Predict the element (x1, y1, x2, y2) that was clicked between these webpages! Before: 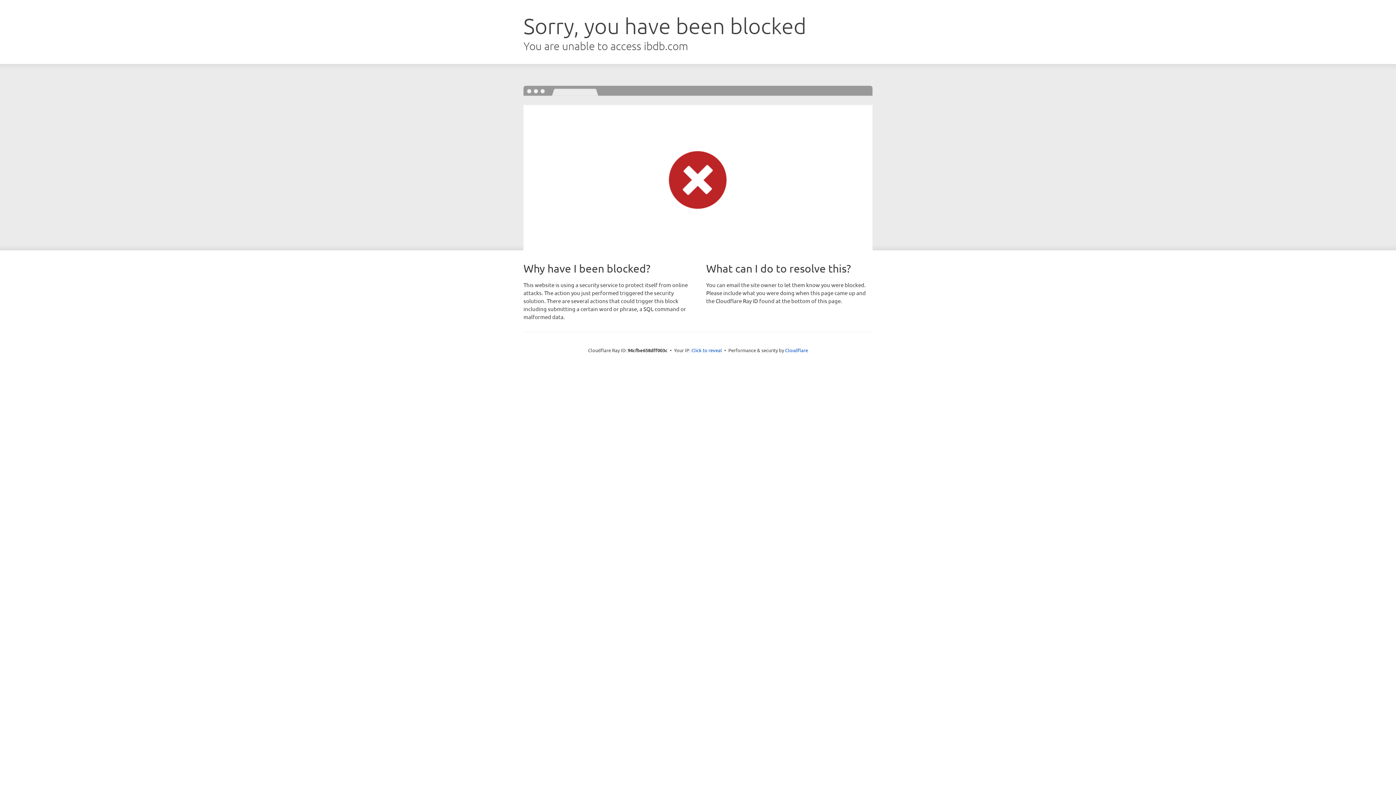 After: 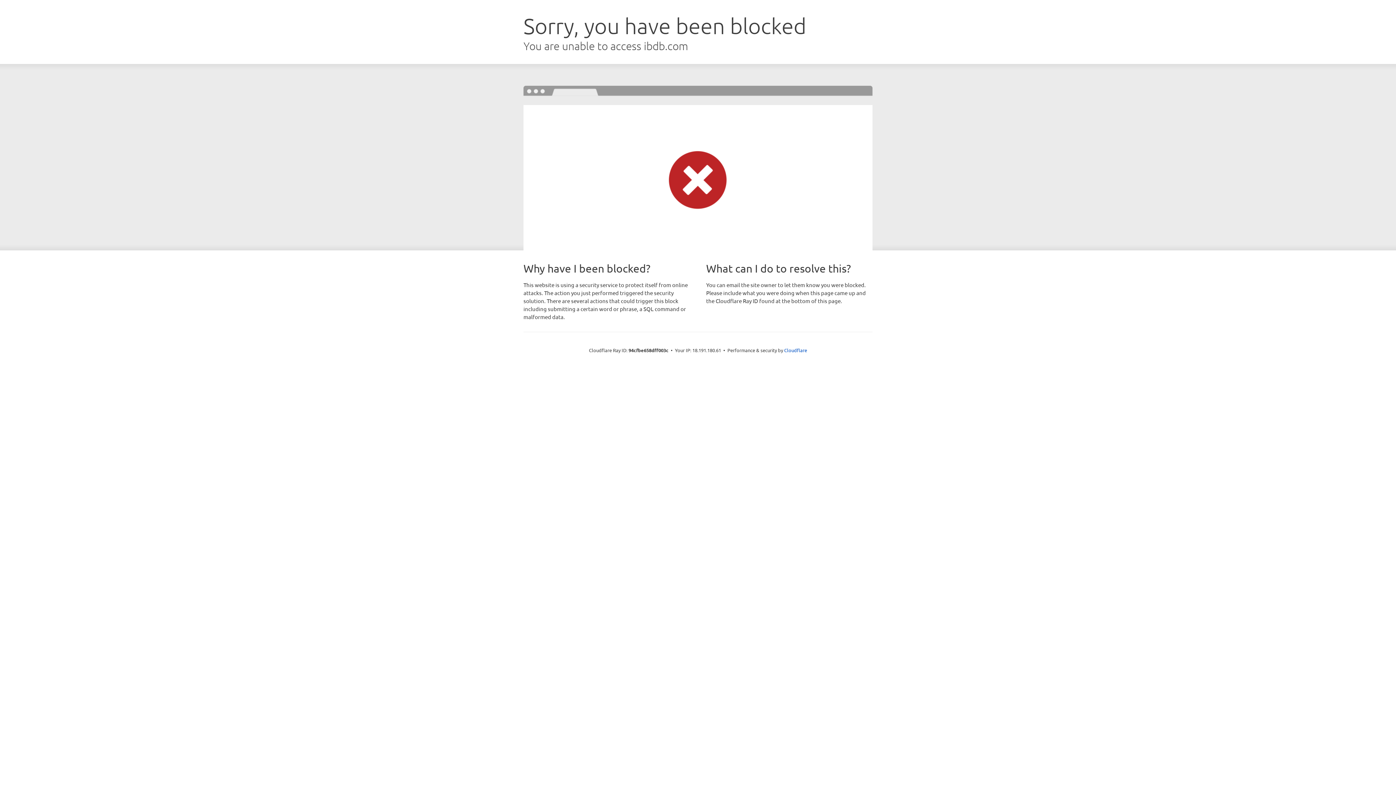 Action: label: Click to reveal bbox: (691, 346, 722, 353)